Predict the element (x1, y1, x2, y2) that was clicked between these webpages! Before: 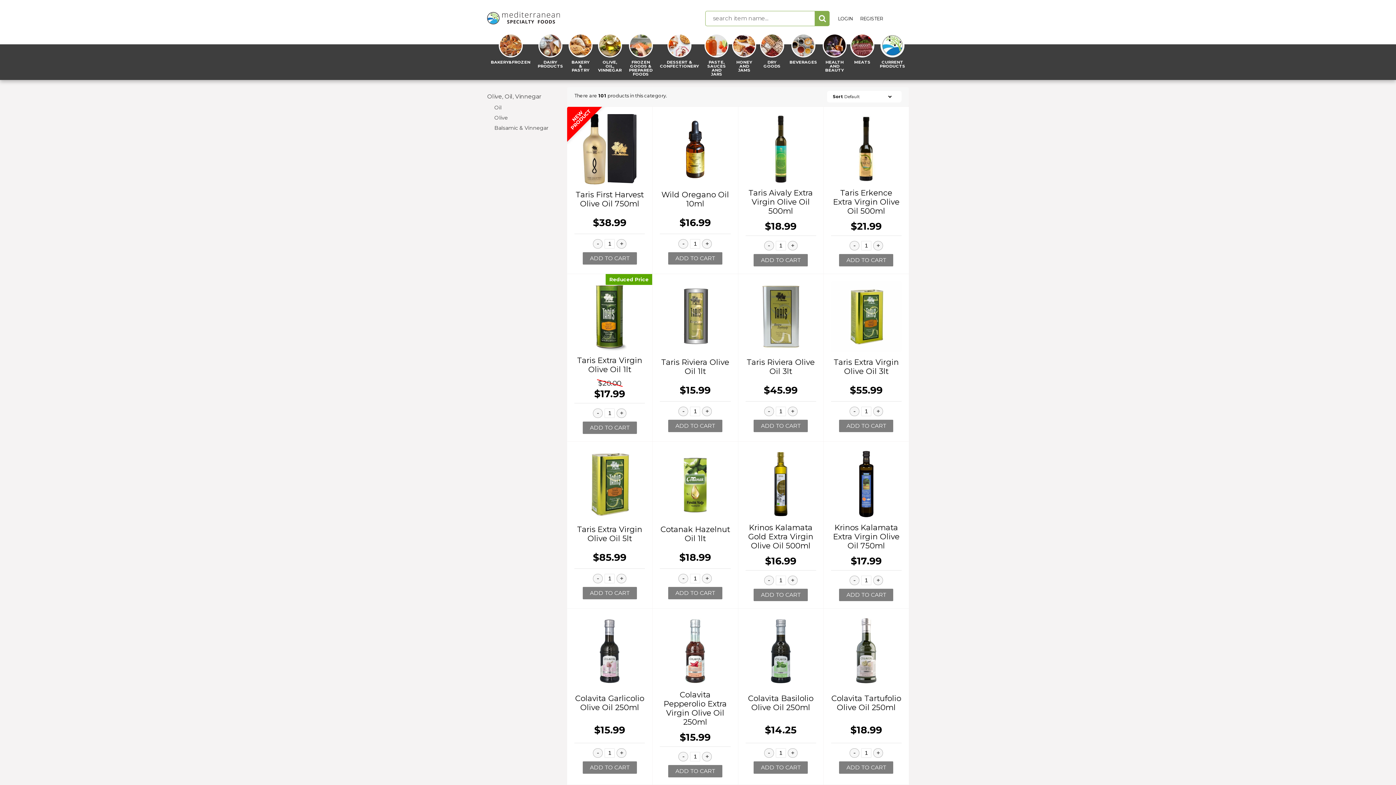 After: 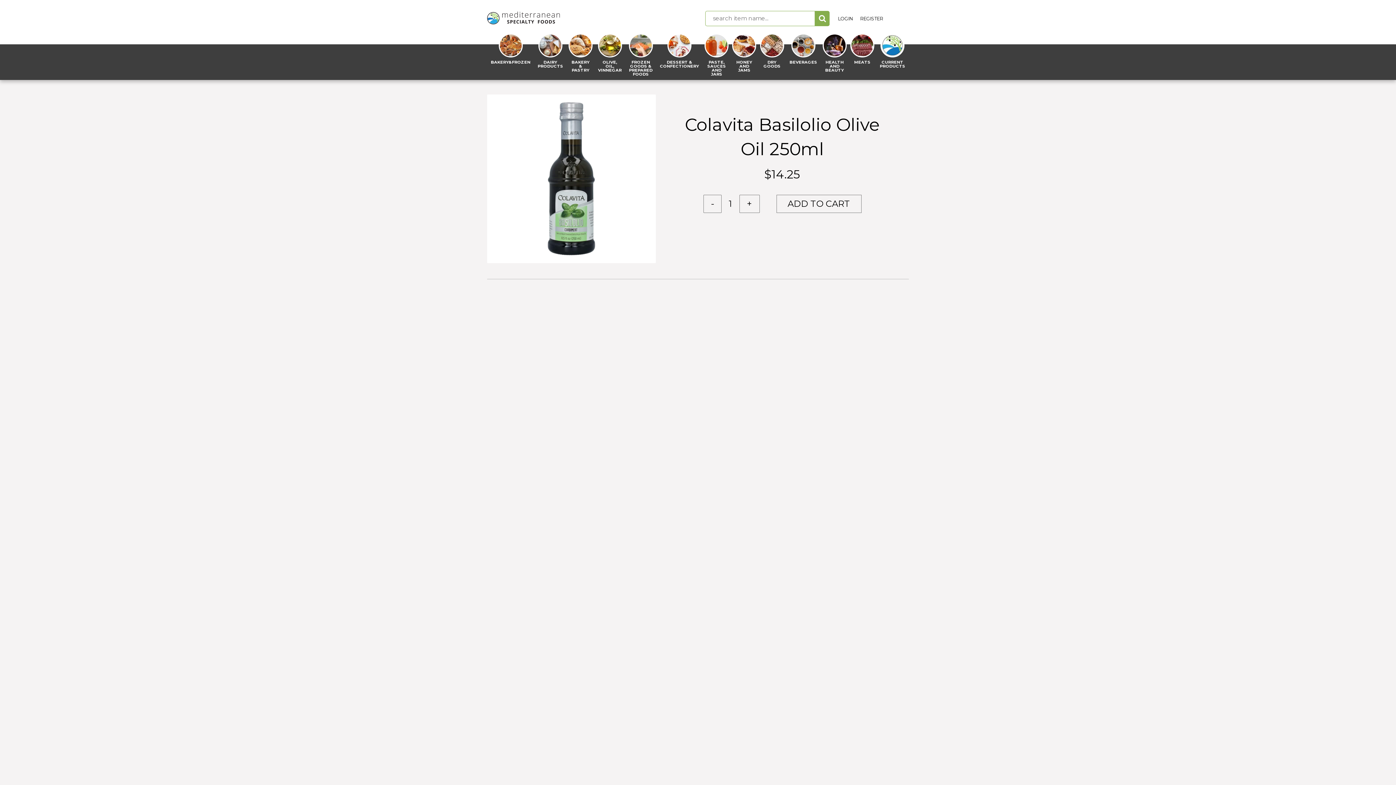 Action: bbox: (745, 616, 816, 690)